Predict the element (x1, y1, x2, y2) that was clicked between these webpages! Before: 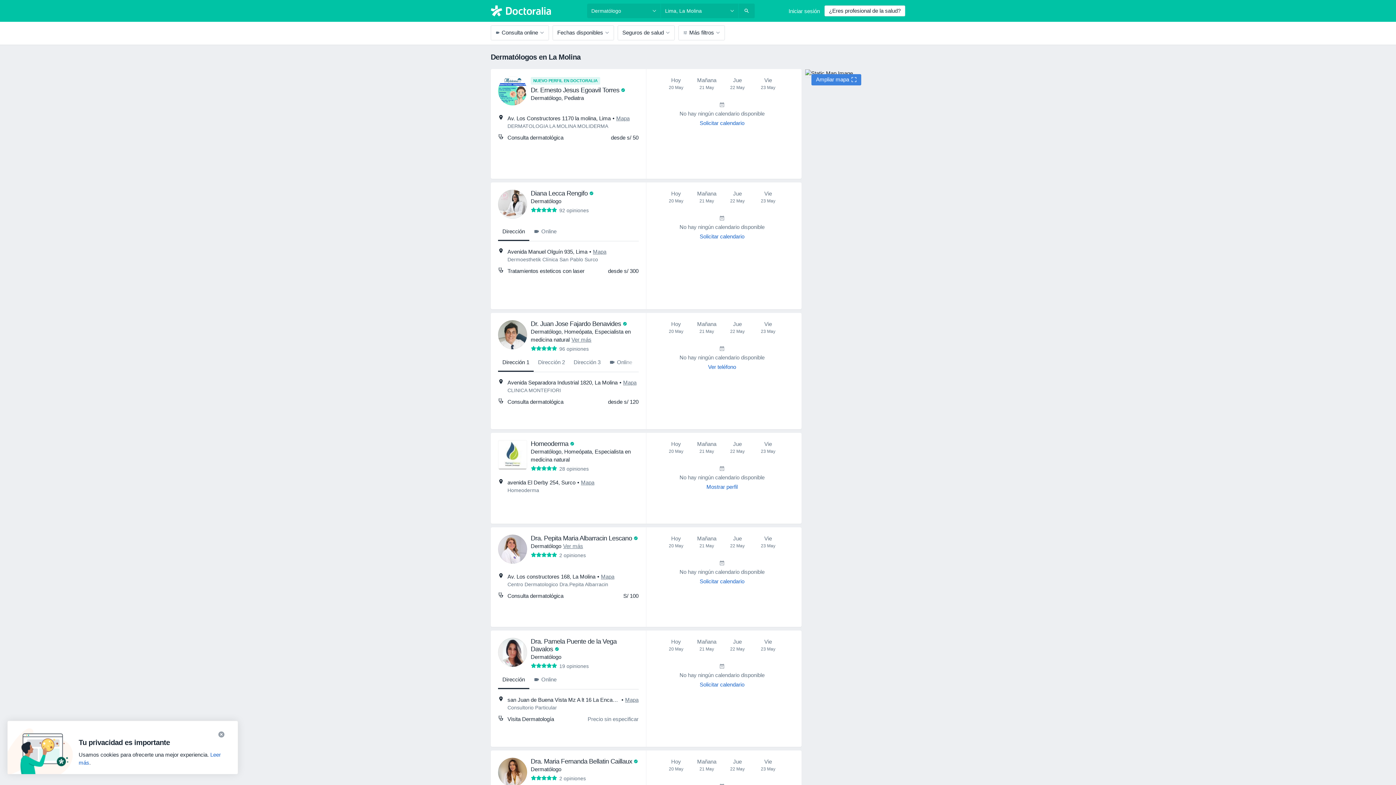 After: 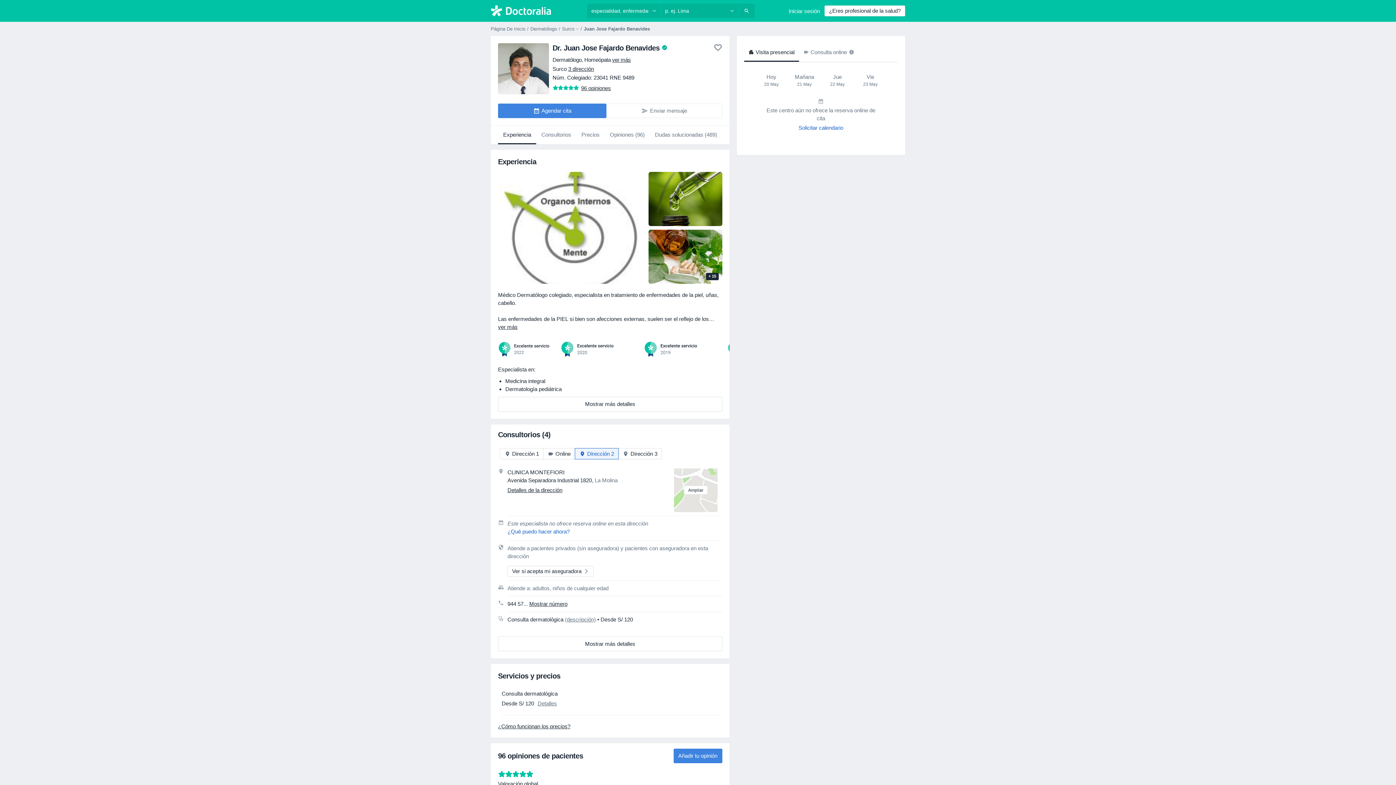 Action: label: Ver teléfono bbox: (703, 361, 740, 372)